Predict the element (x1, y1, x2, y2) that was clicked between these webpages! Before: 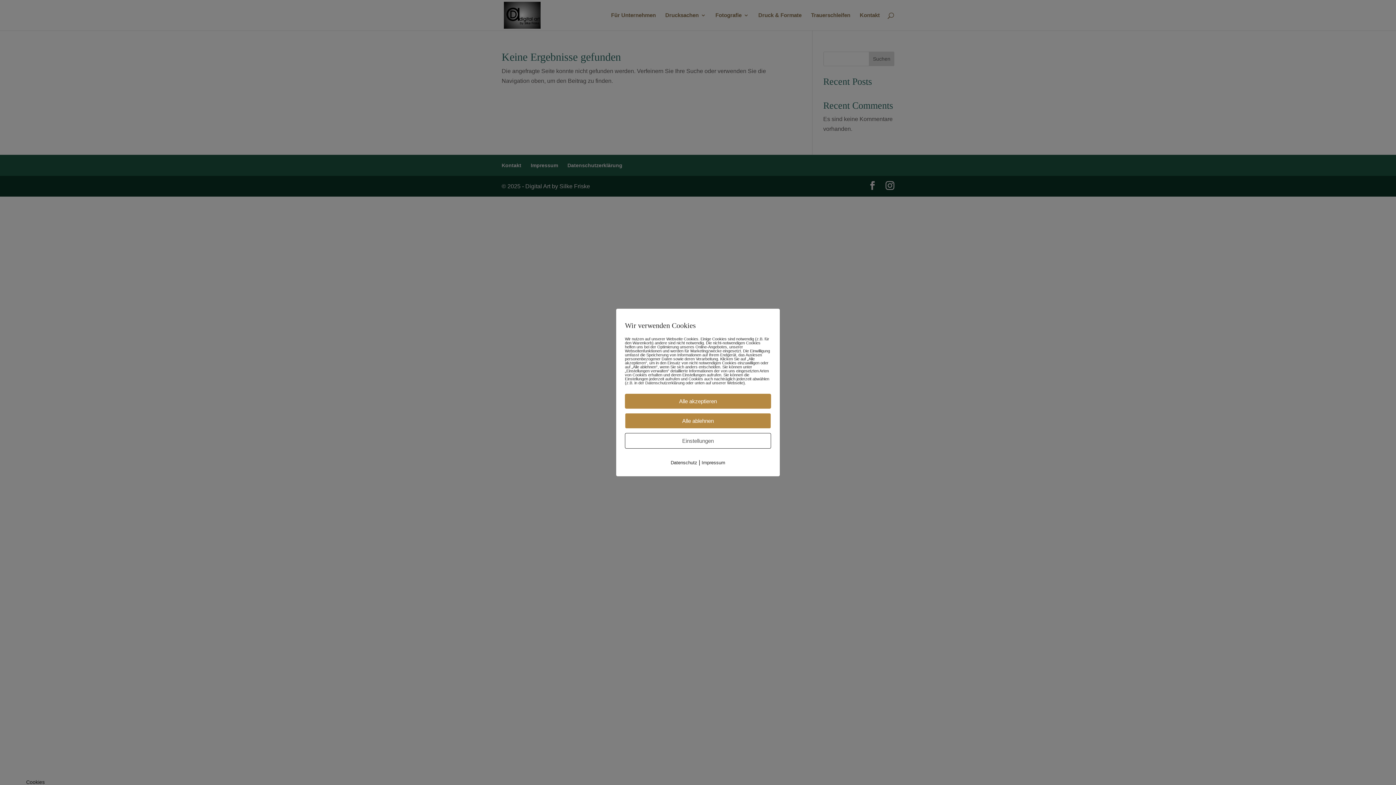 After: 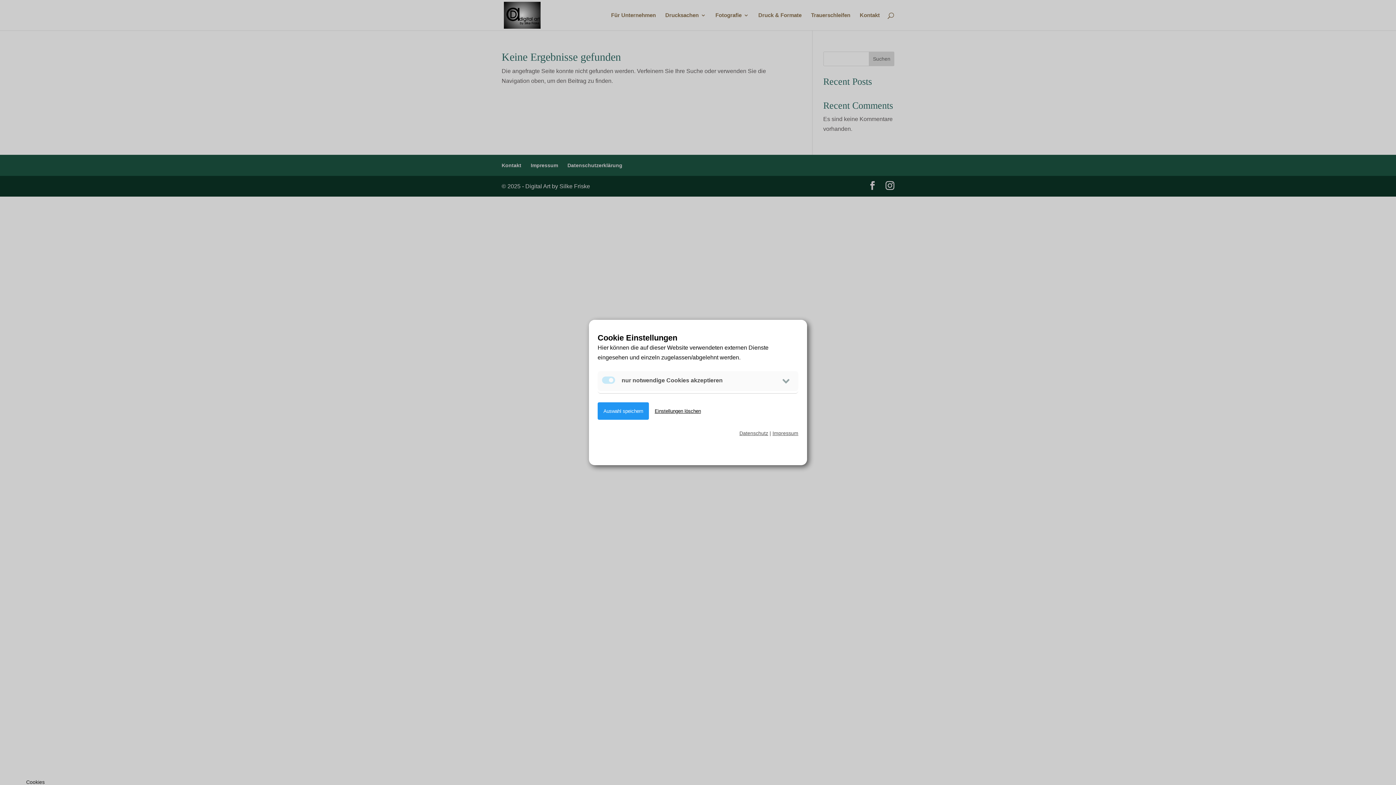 Action: label: Einstellungen bbox: (625, 433, 771, 448)